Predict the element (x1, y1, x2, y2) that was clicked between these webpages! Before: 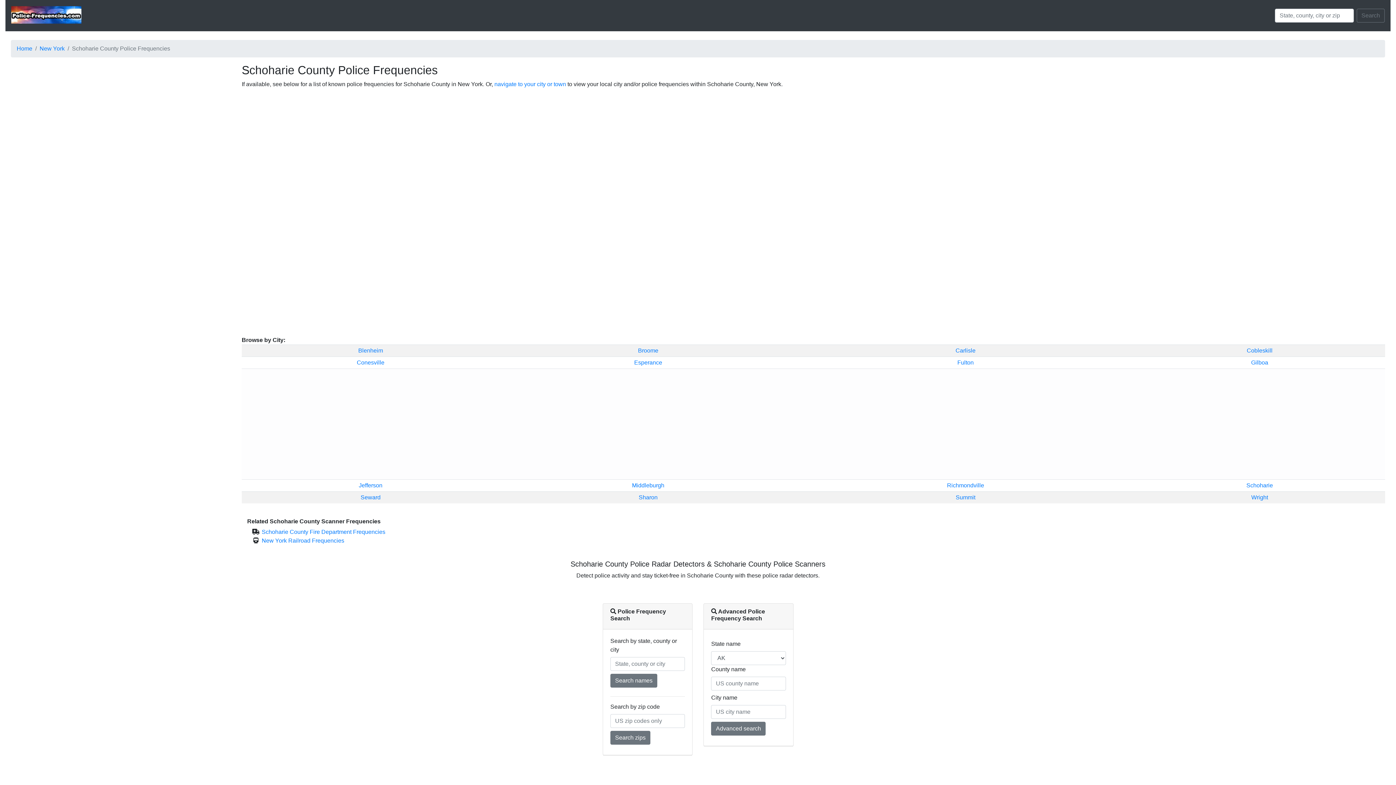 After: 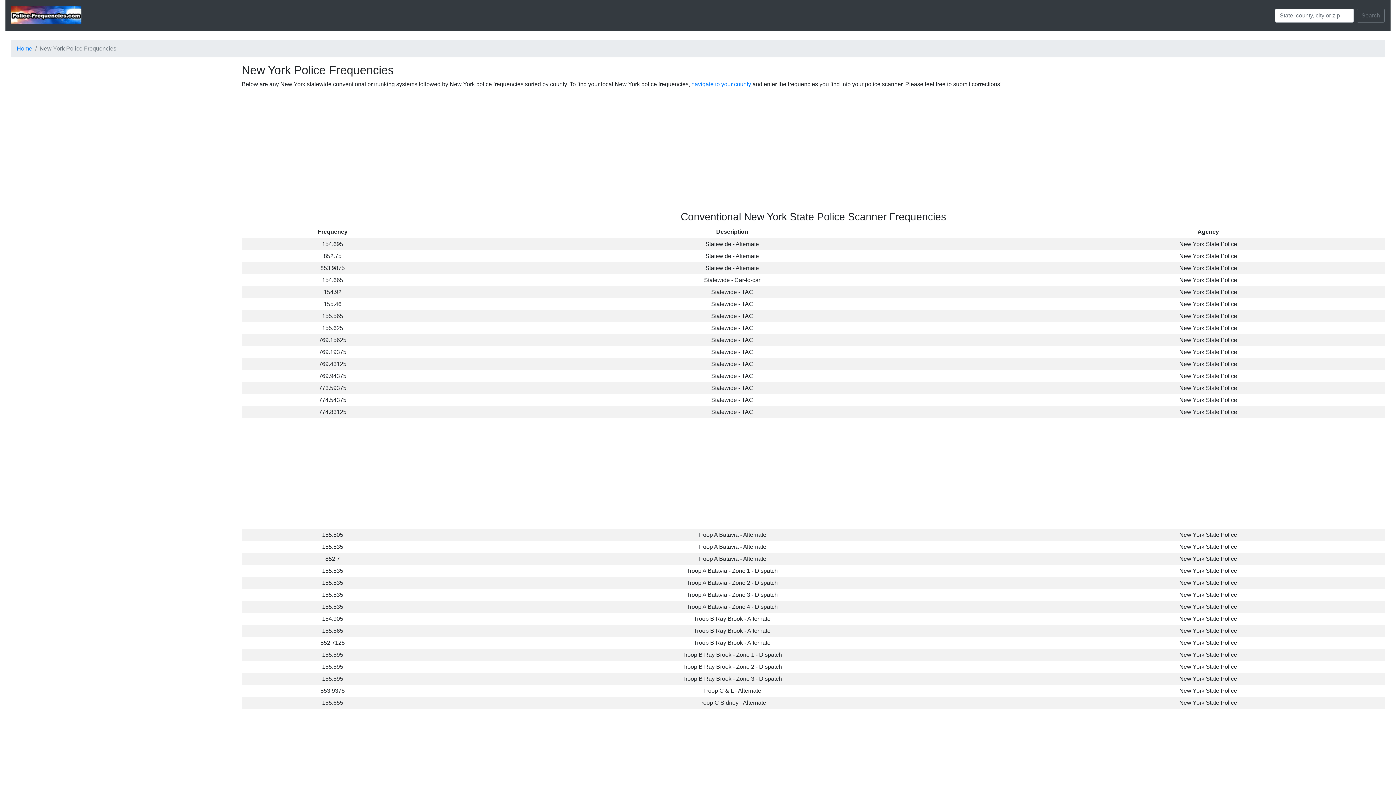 Action: label: New York bbox: (39, 45, 64, 51)